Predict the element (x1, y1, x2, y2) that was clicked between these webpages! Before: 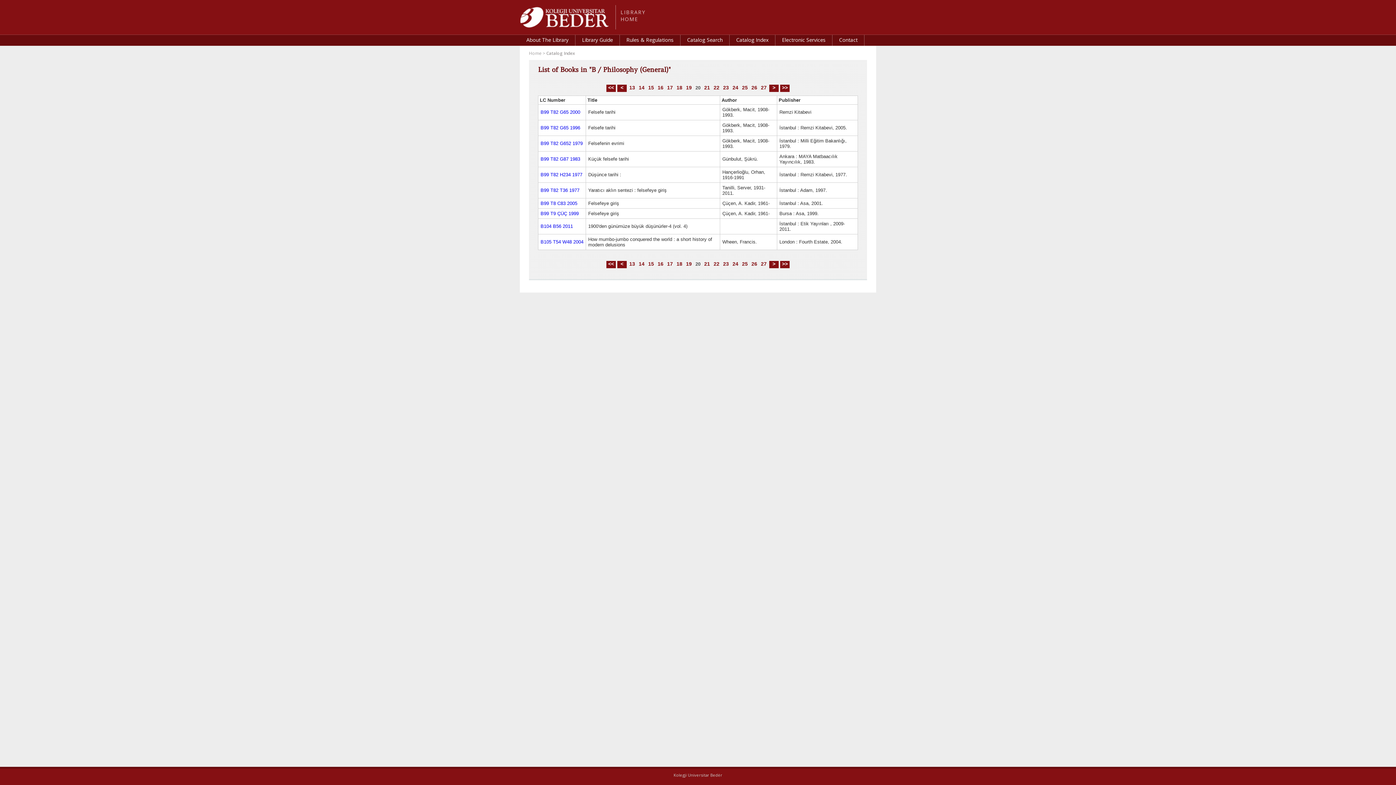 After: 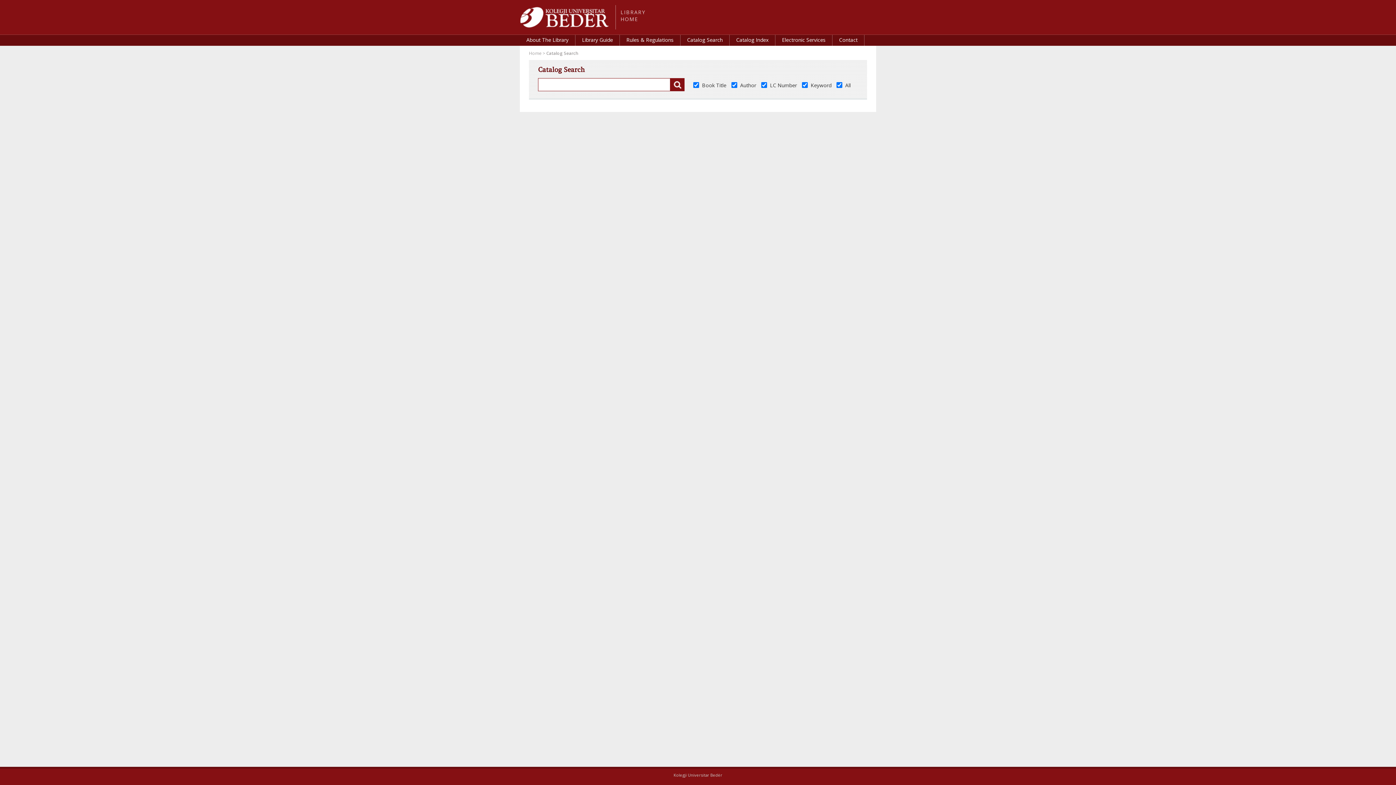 Action: bbox: (680, 34, 729, 45) label: Catalog Search